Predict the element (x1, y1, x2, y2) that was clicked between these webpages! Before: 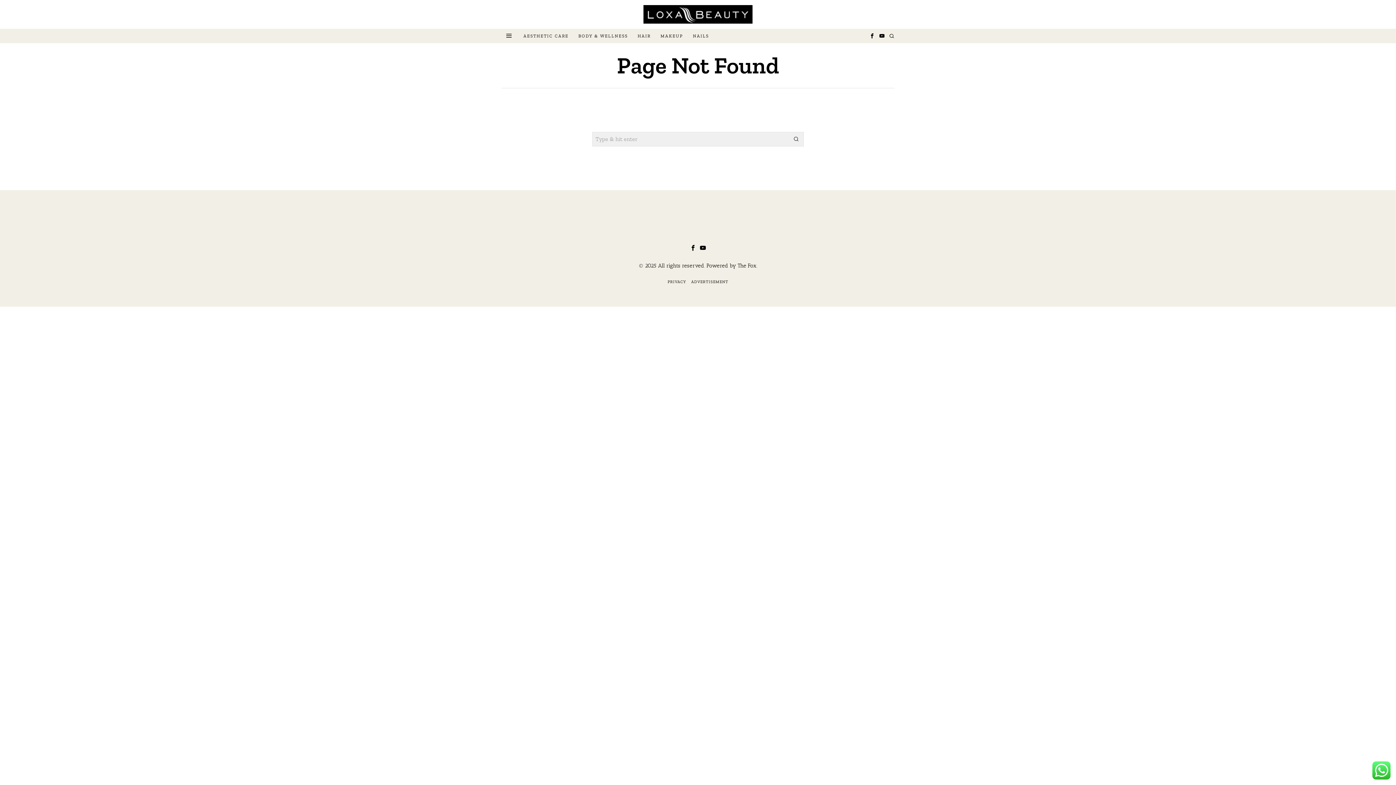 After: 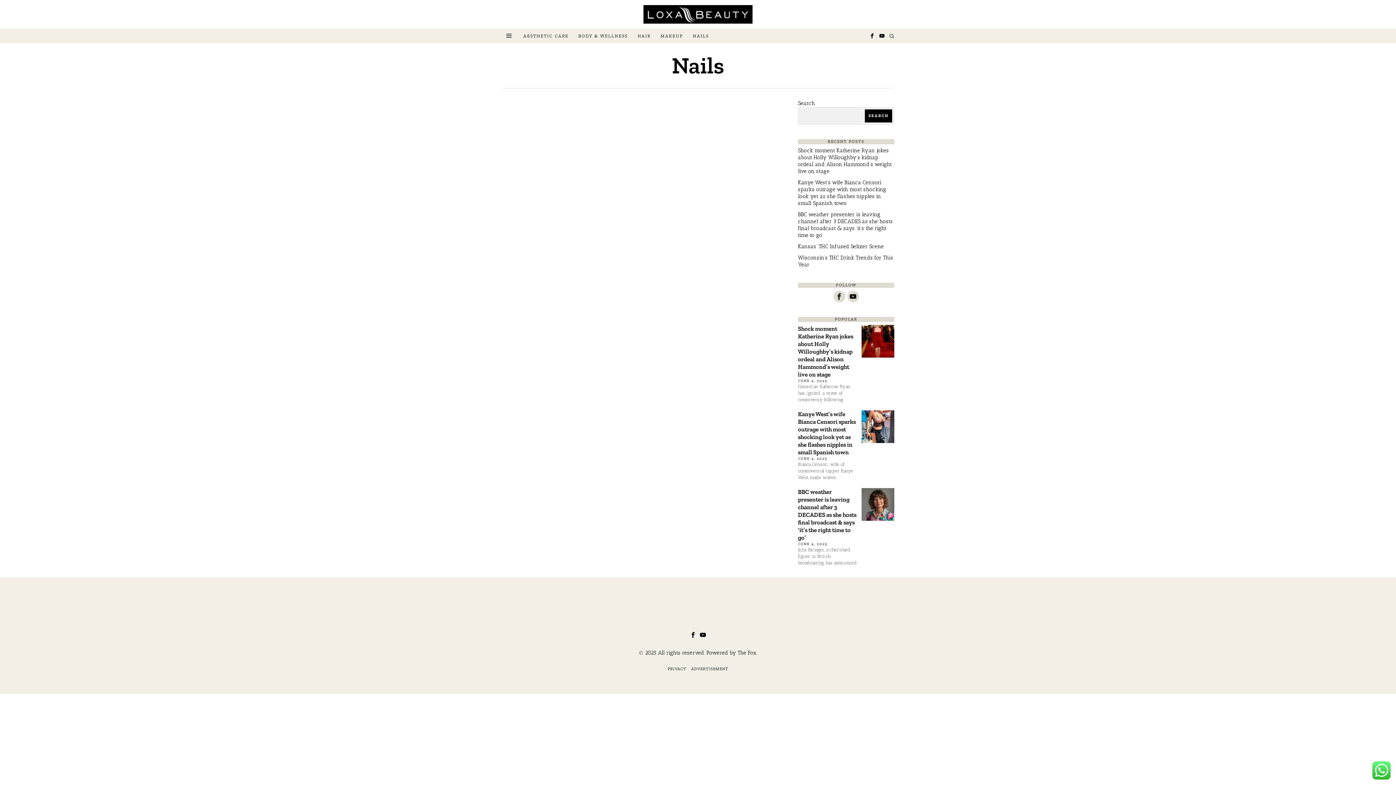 Action: bbox: (688, 28, 714, 43) label: NAILS